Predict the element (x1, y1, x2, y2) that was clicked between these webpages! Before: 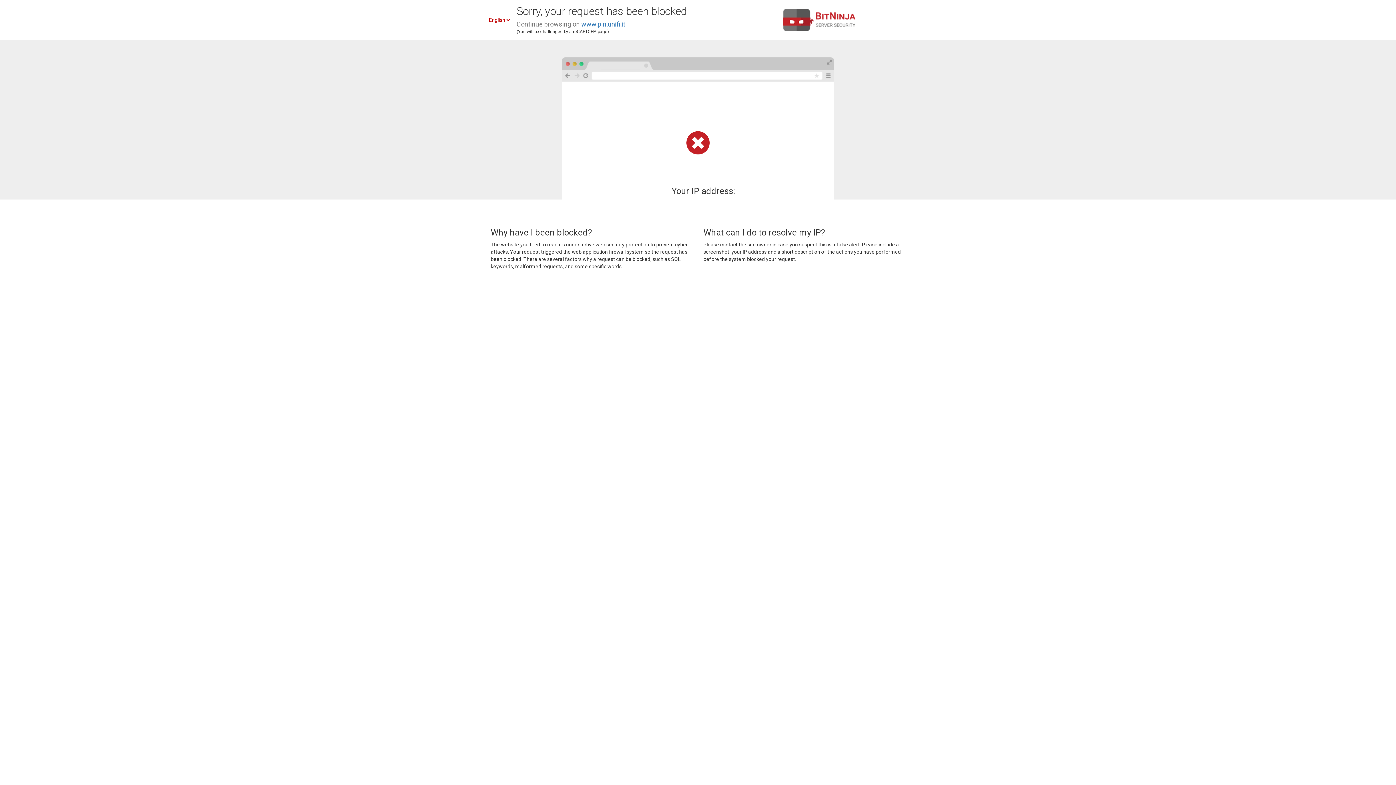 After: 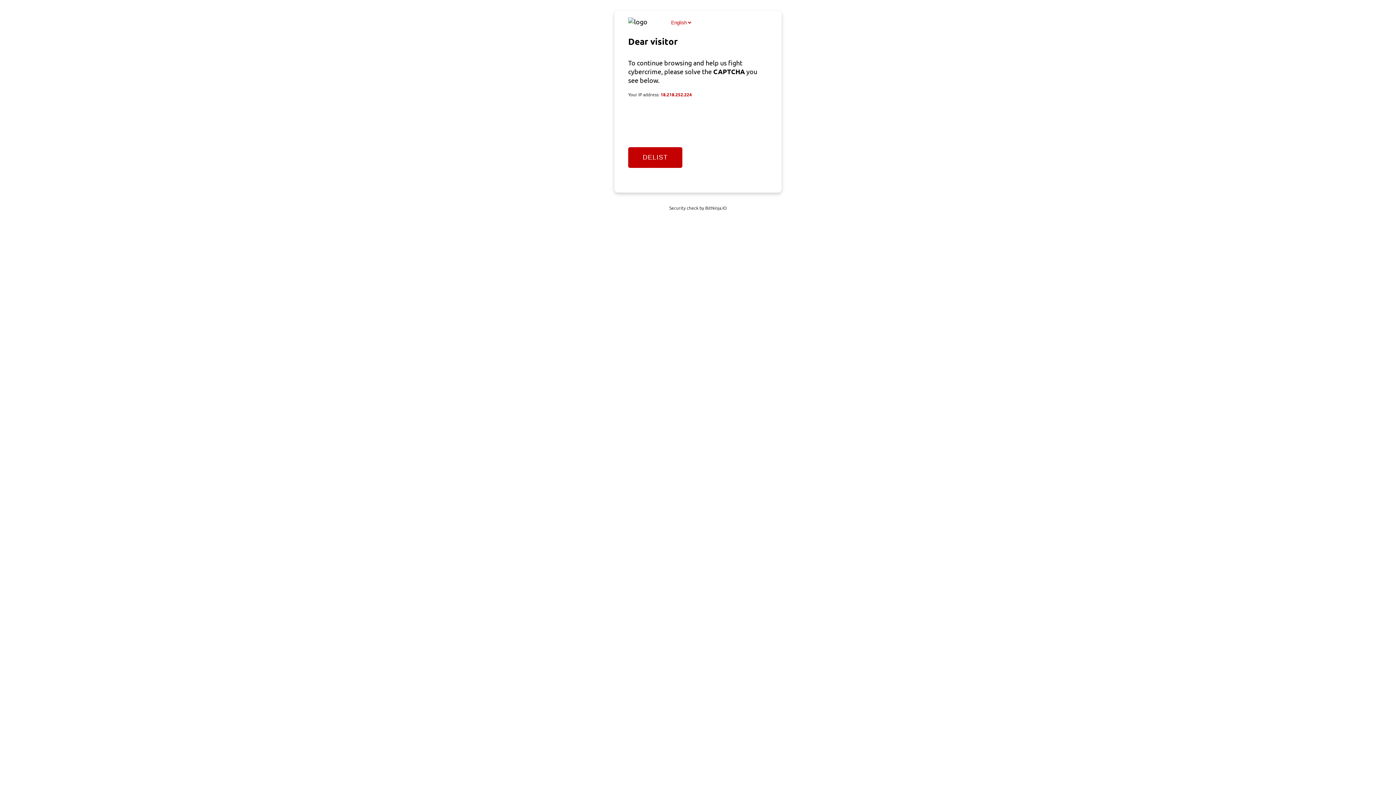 Action: bbox: (581, 20, 625, 28) label: www.pin.unifi.it